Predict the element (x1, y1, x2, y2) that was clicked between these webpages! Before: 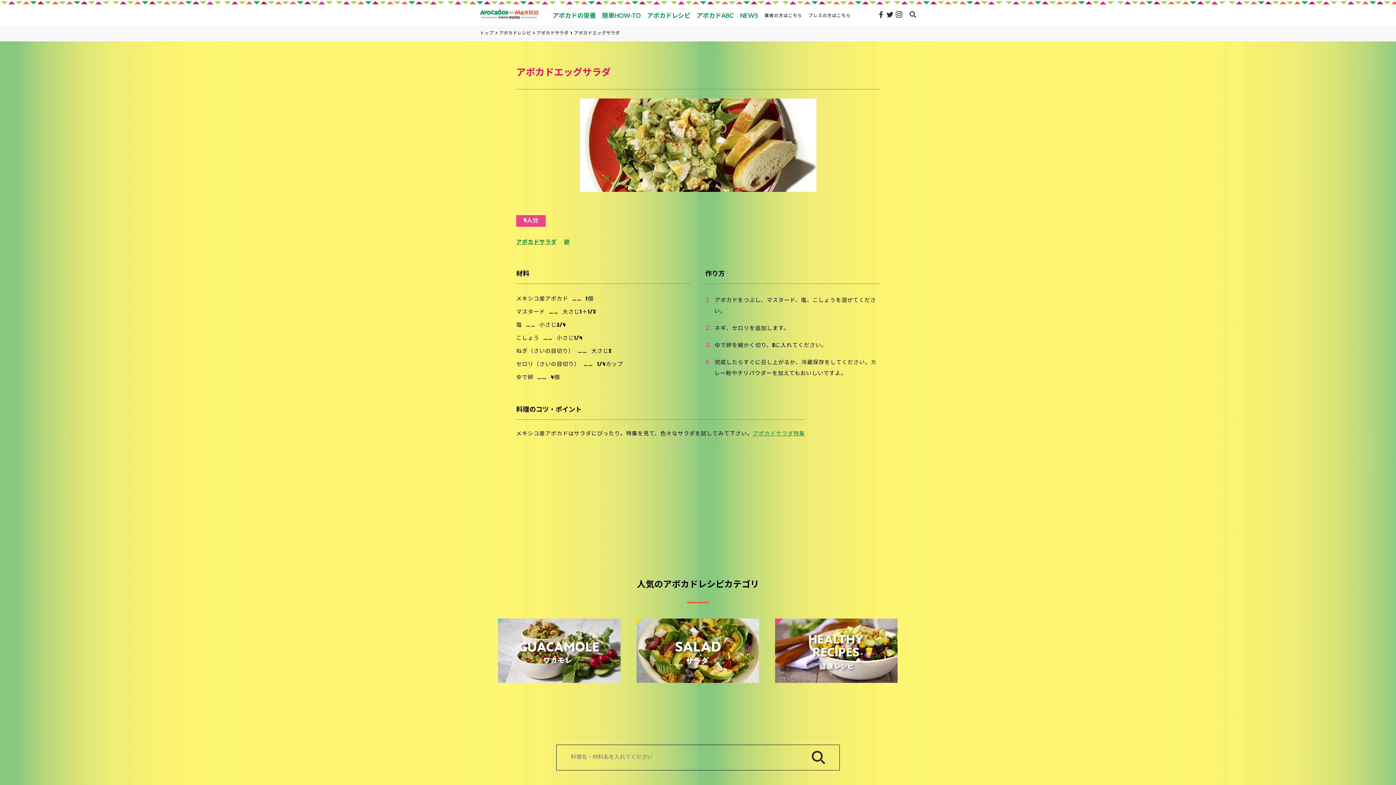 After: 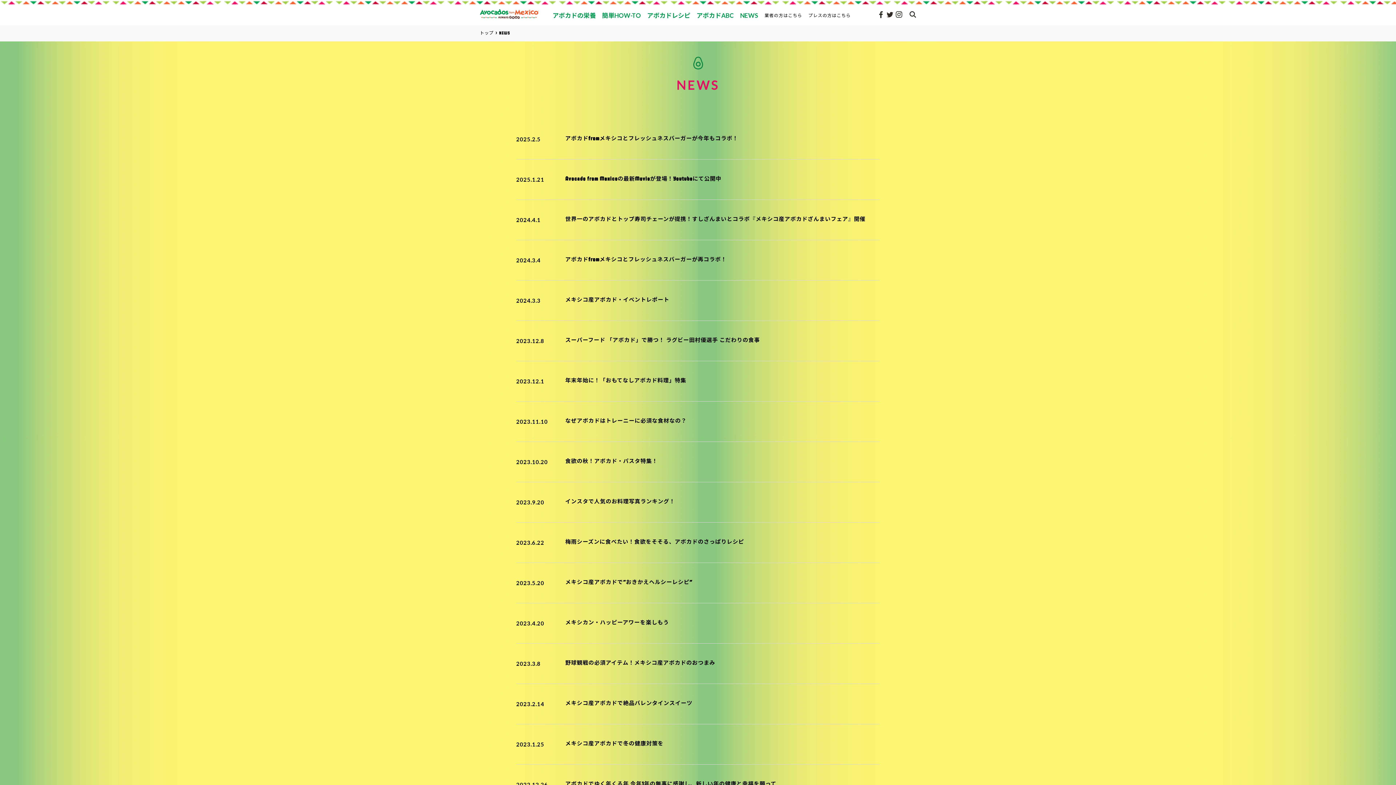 Action: bbox: (740, 0, 758, 25) label: NEWS